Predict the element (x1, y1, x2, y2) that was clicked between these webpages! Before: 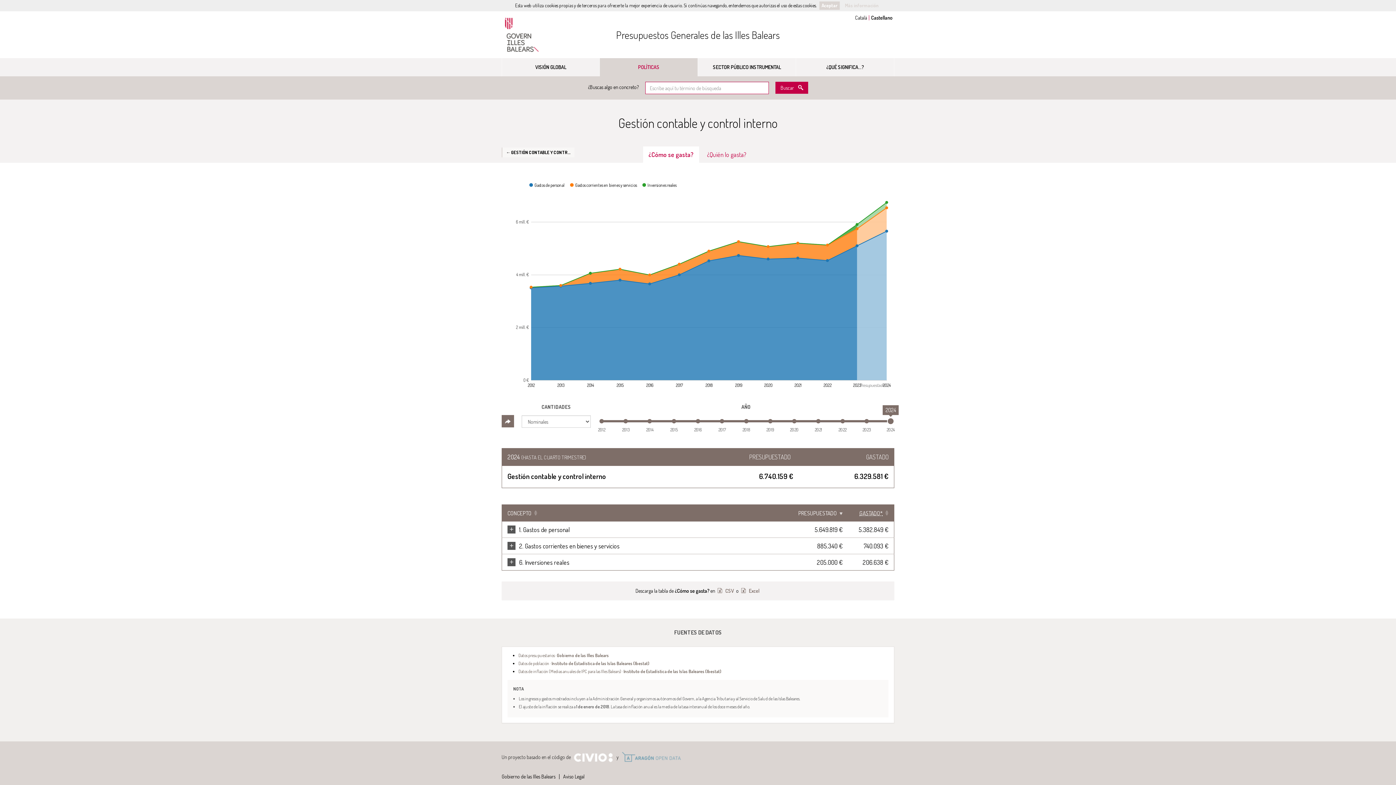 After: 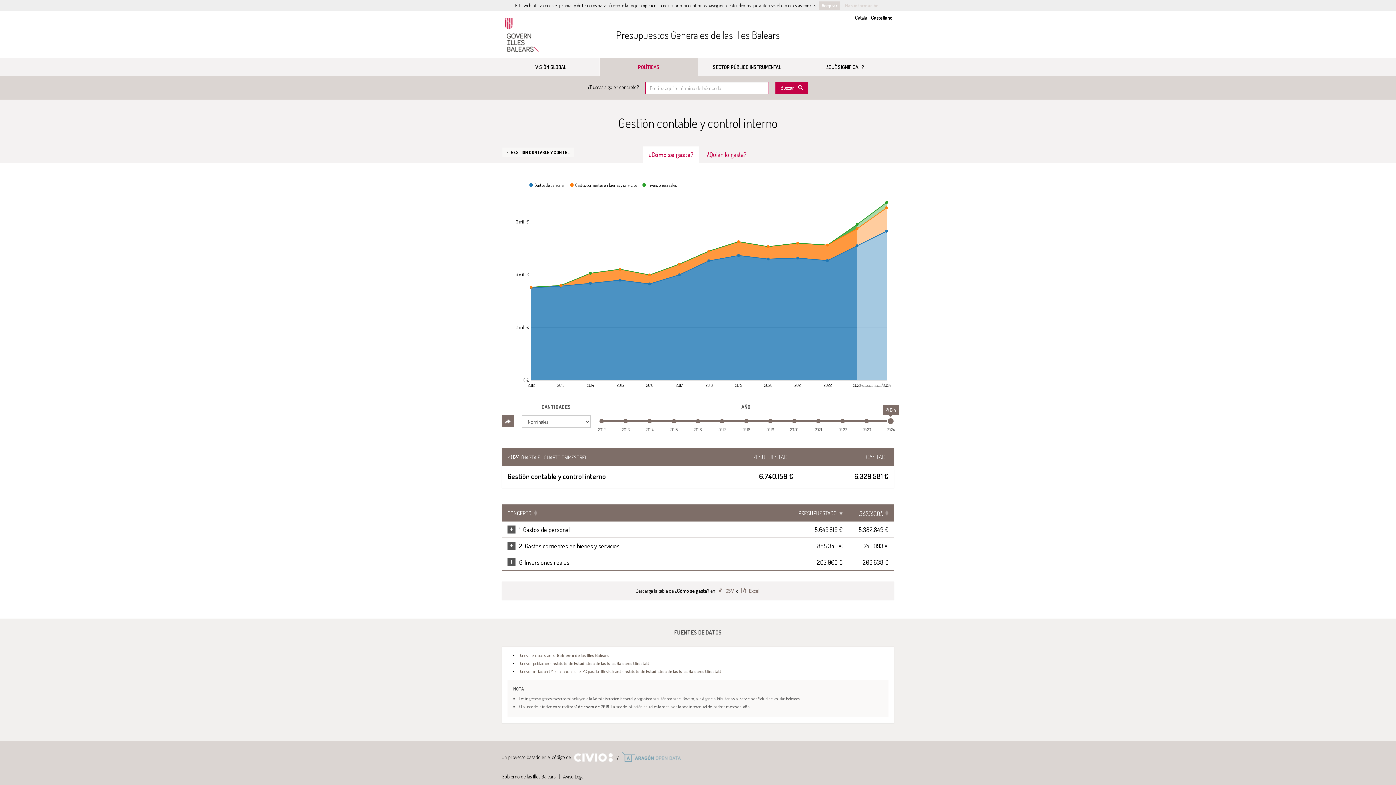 Action: label: Gobierno de las Illes Balears bbox: (501, 14, 541, 54)